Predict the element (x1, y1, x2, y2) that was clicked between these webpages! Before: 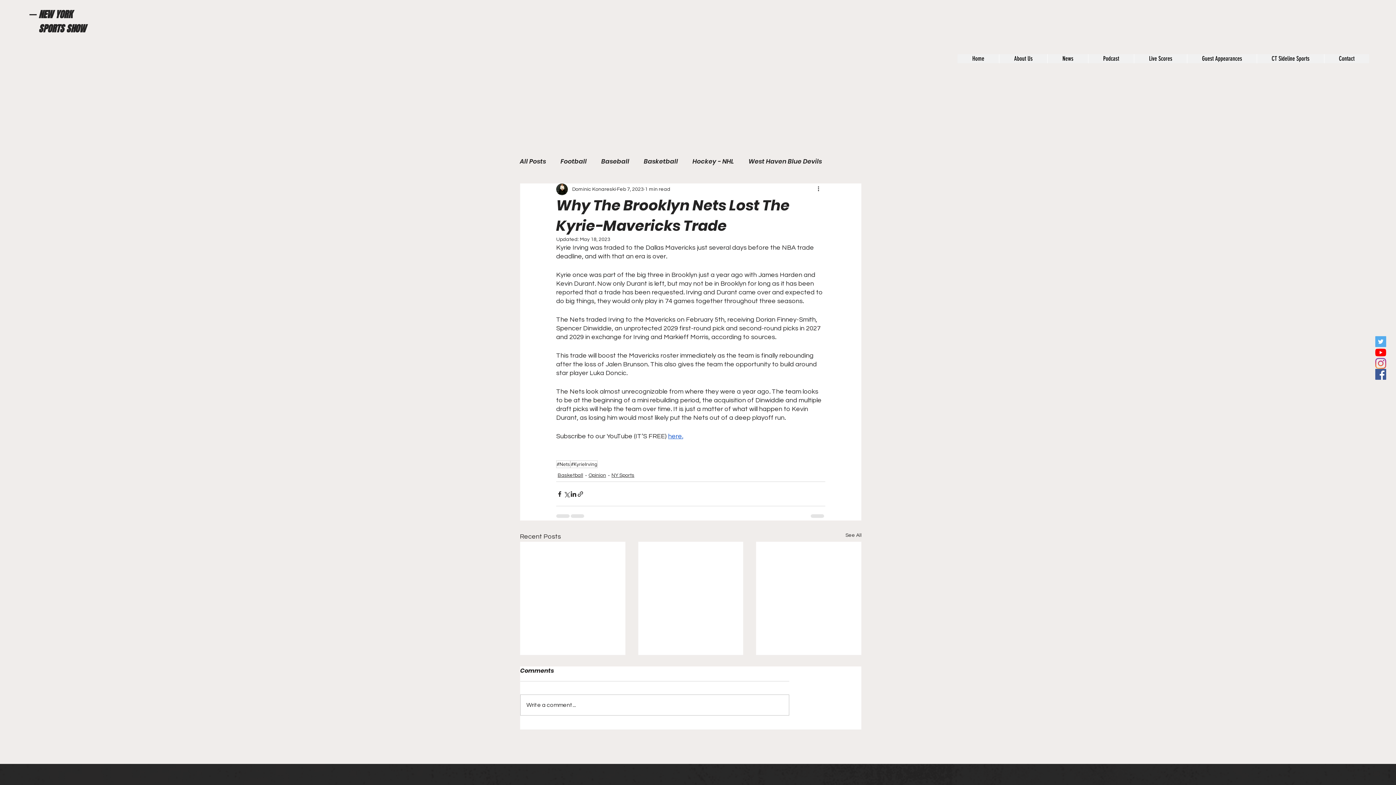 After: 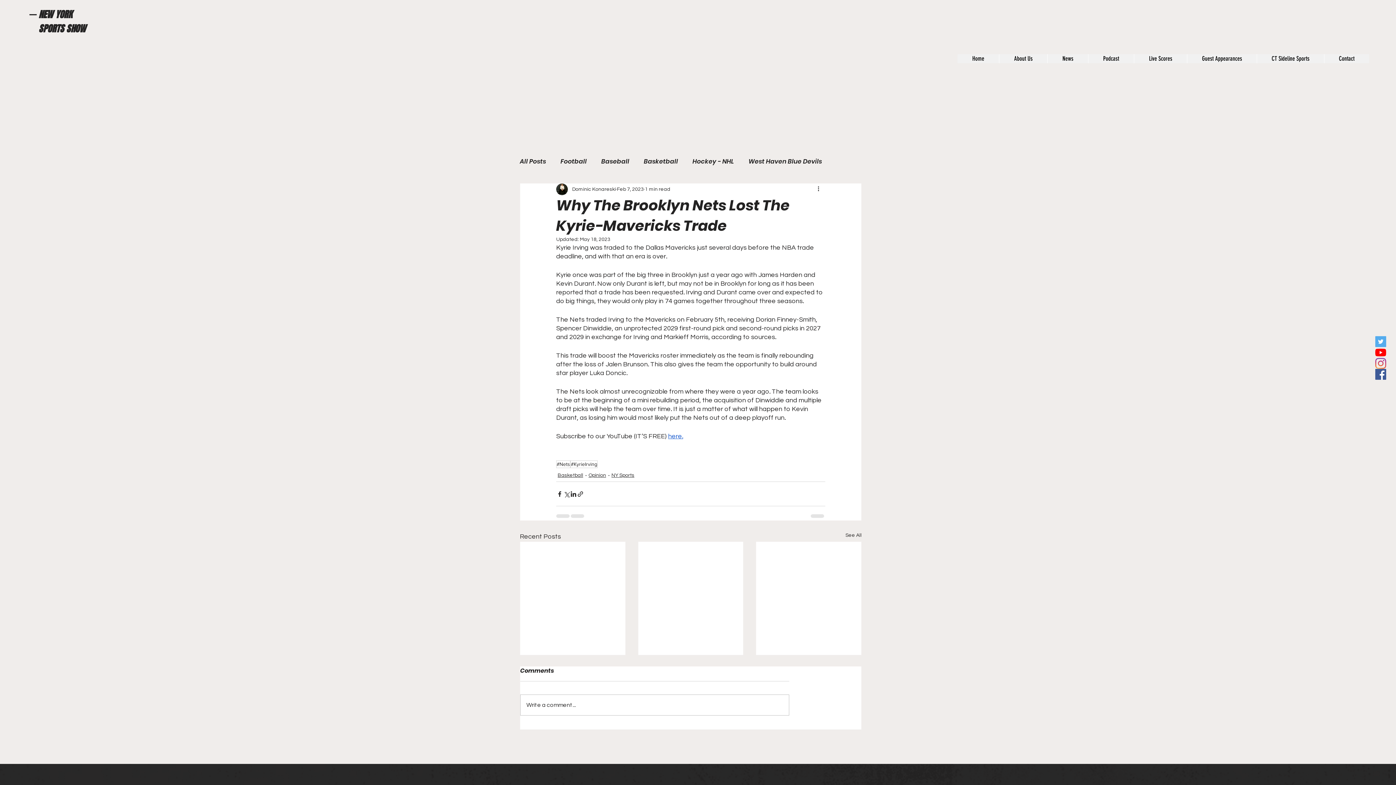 Action: label: Instagram bbox: (1375, 358, 1386, 368)